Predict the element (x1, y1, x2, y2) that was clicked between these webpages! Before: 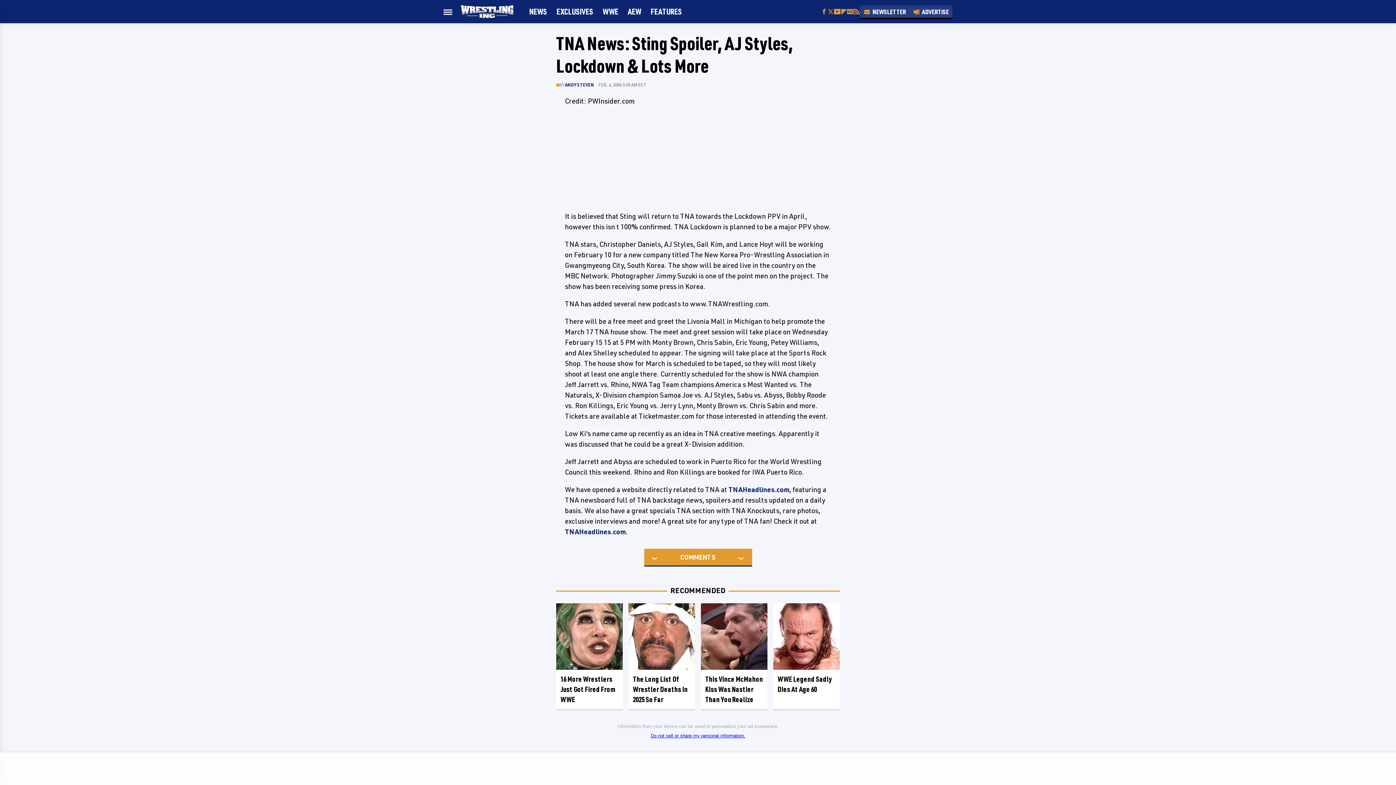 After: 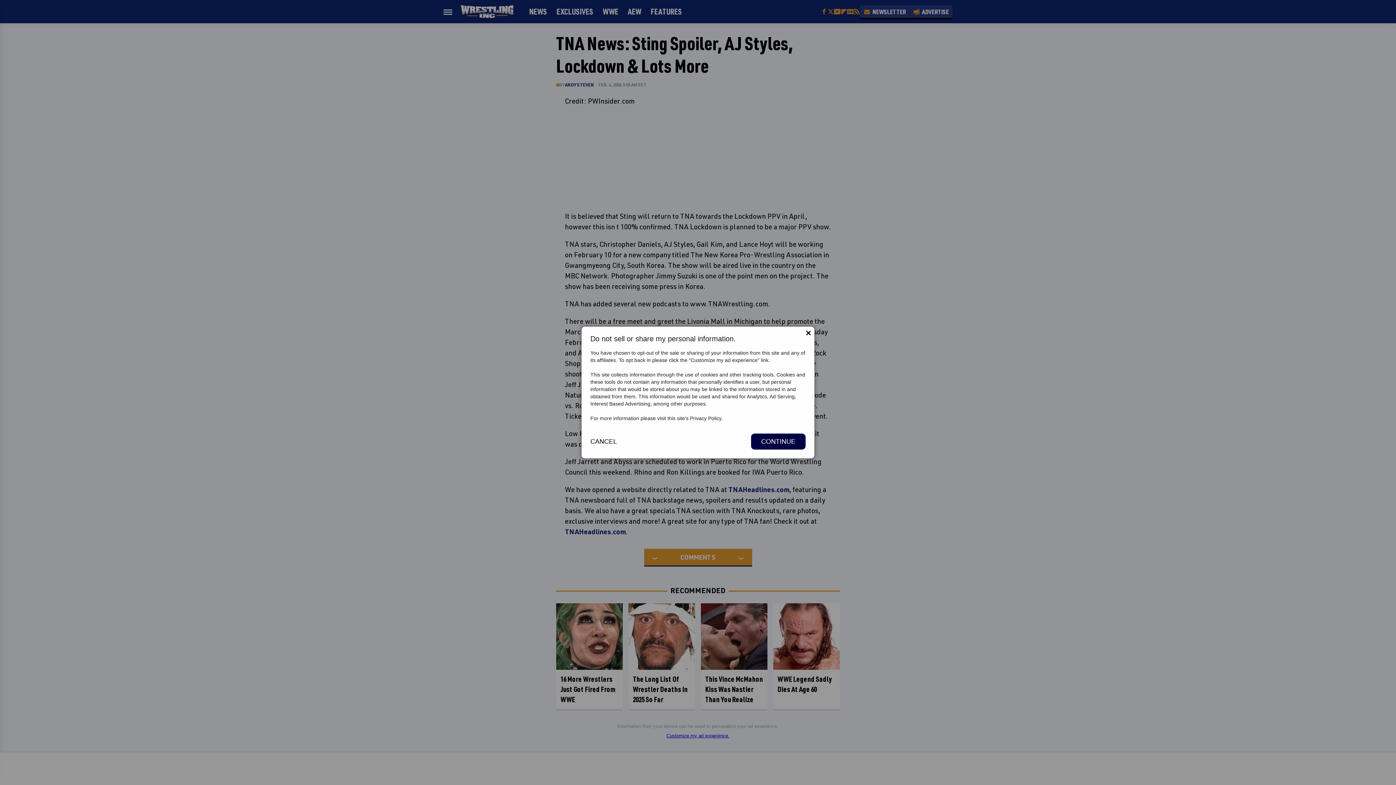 Action: label: Do not sell or share my personal information. bbox: (650, 669, 745, 675)